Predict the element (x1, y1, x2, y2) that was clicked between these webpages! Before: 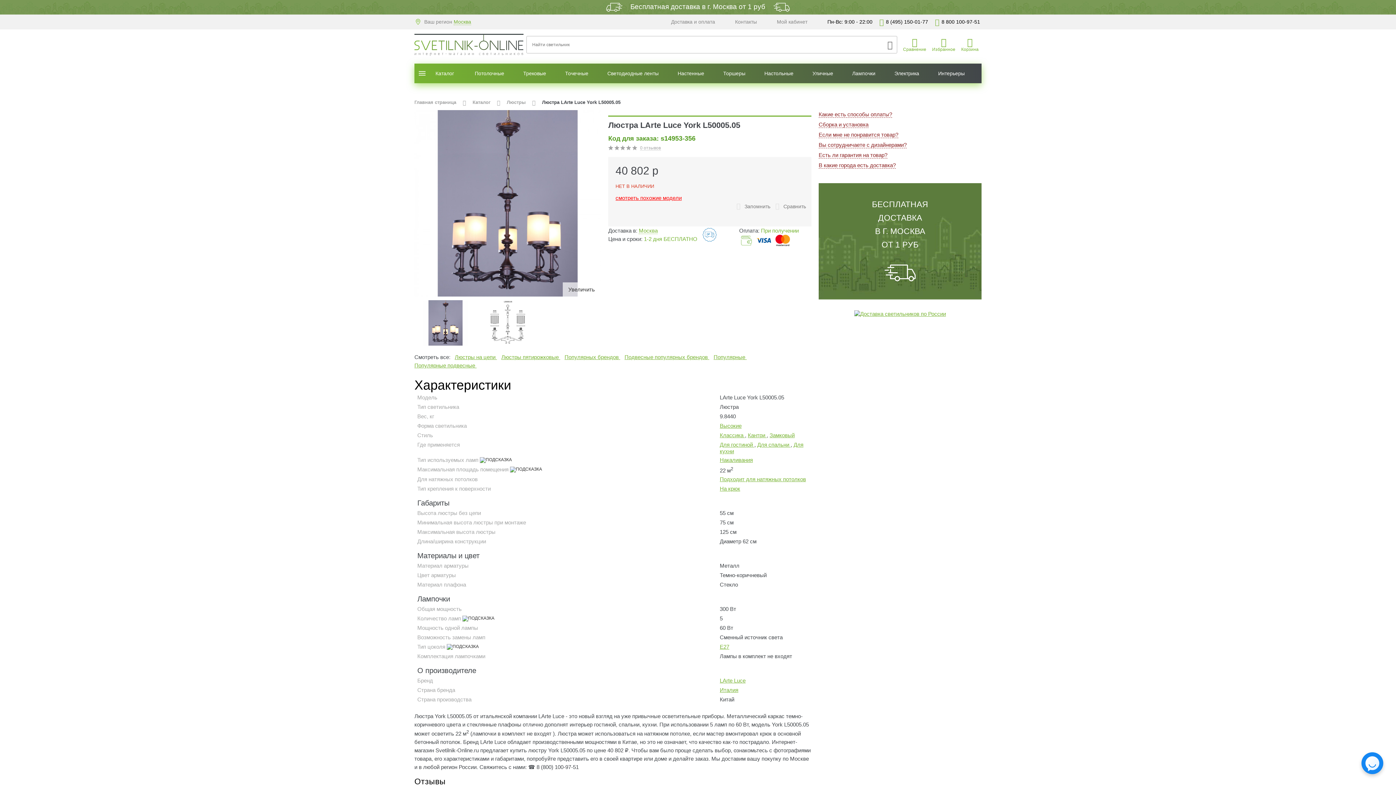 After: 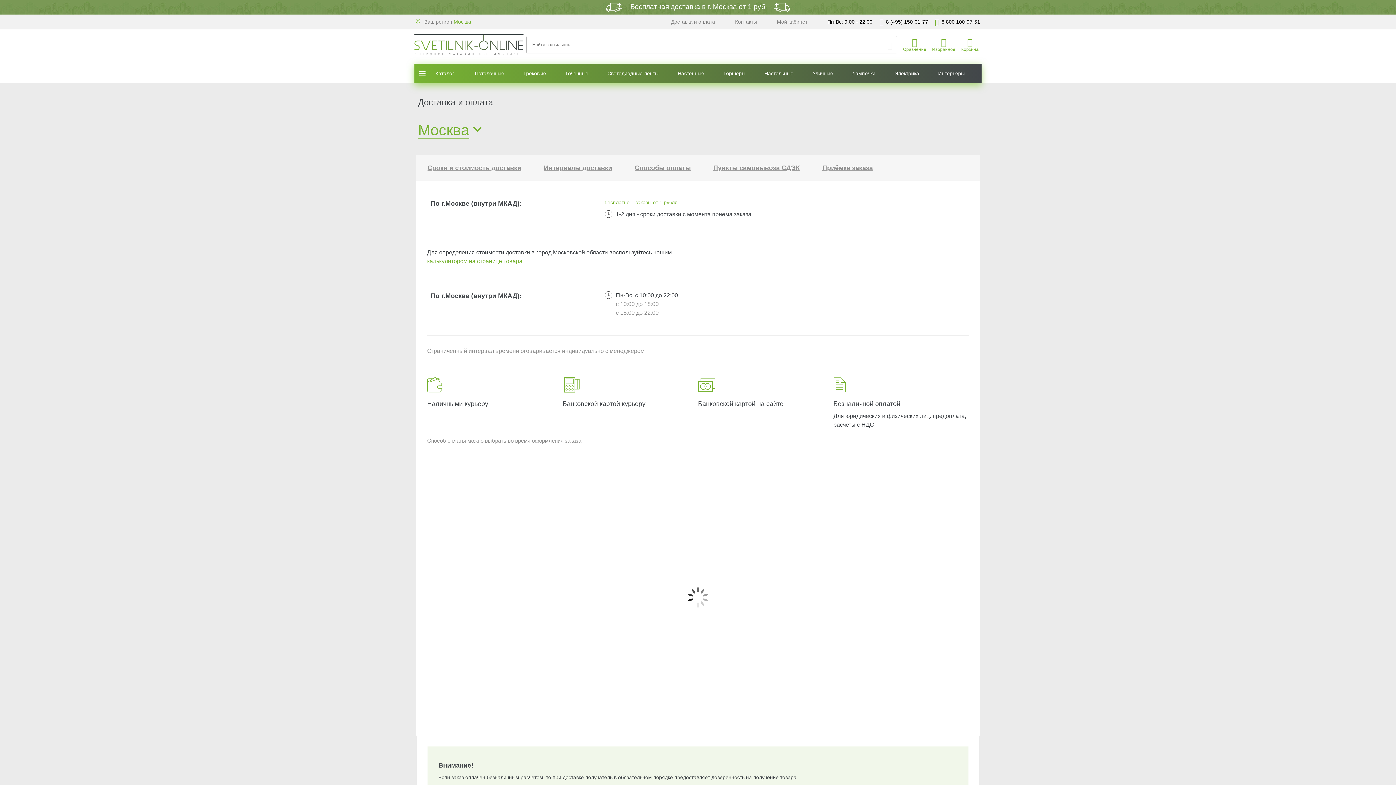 Action: bbox: (854, 310, 946, 317)